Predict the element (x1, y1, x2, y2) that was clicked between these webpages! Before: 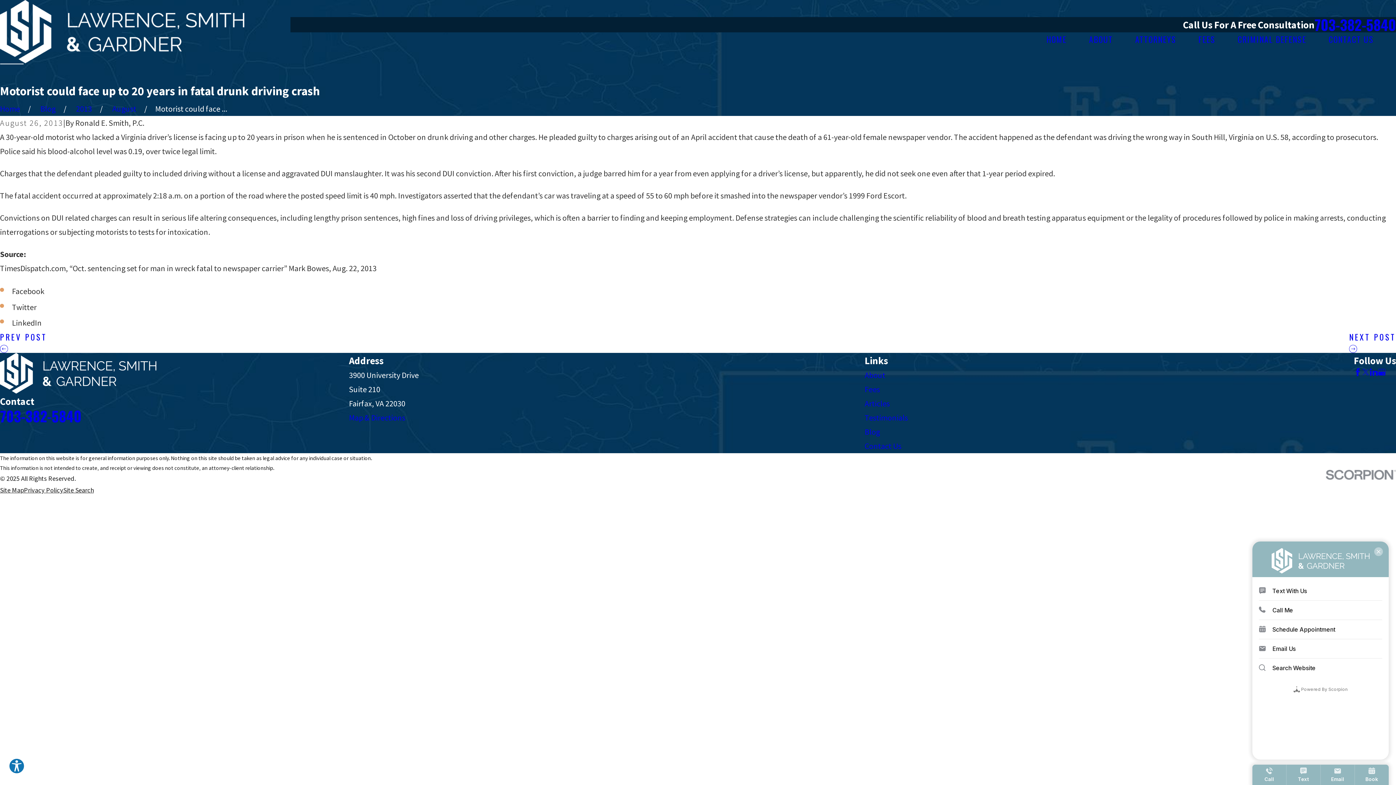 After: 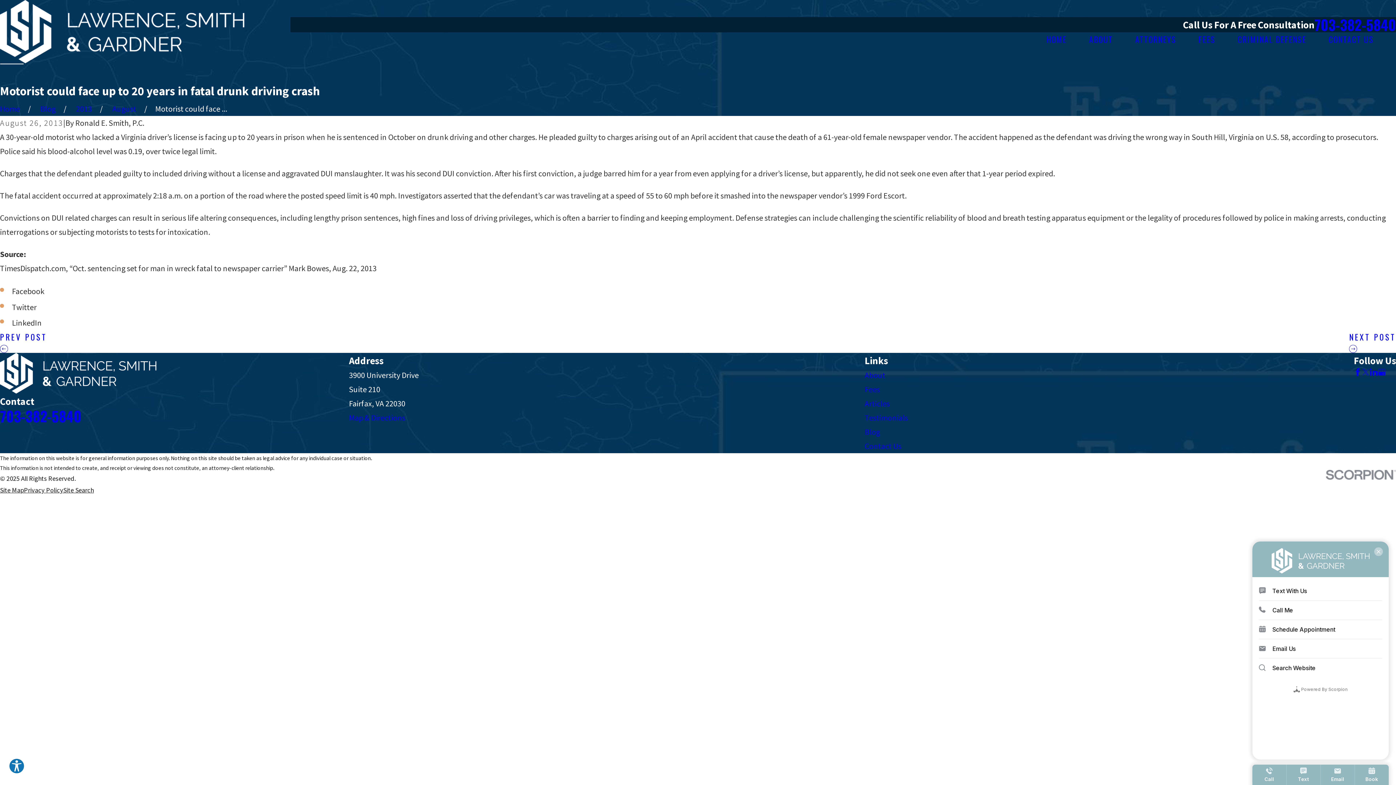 Action: bbox: (1326, 470, 1396, 479)